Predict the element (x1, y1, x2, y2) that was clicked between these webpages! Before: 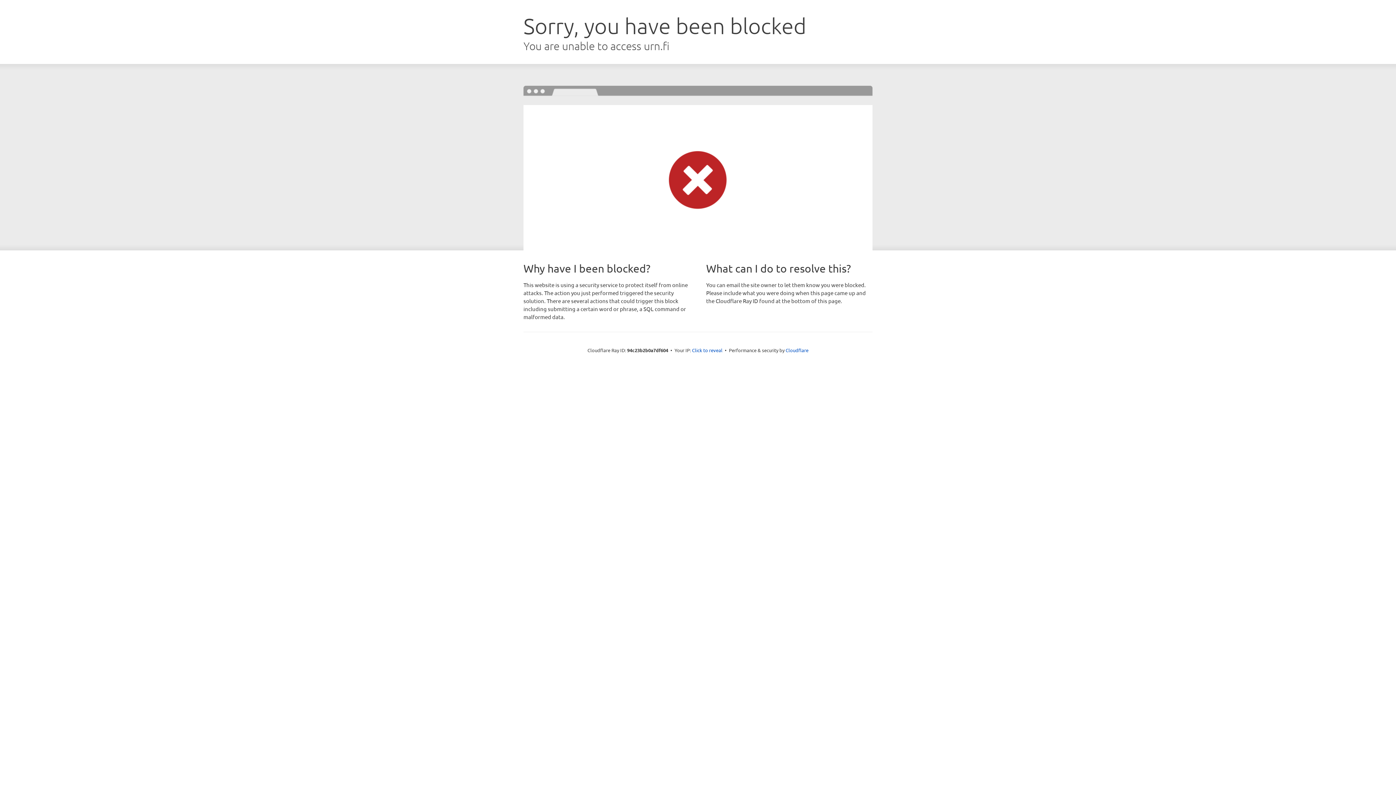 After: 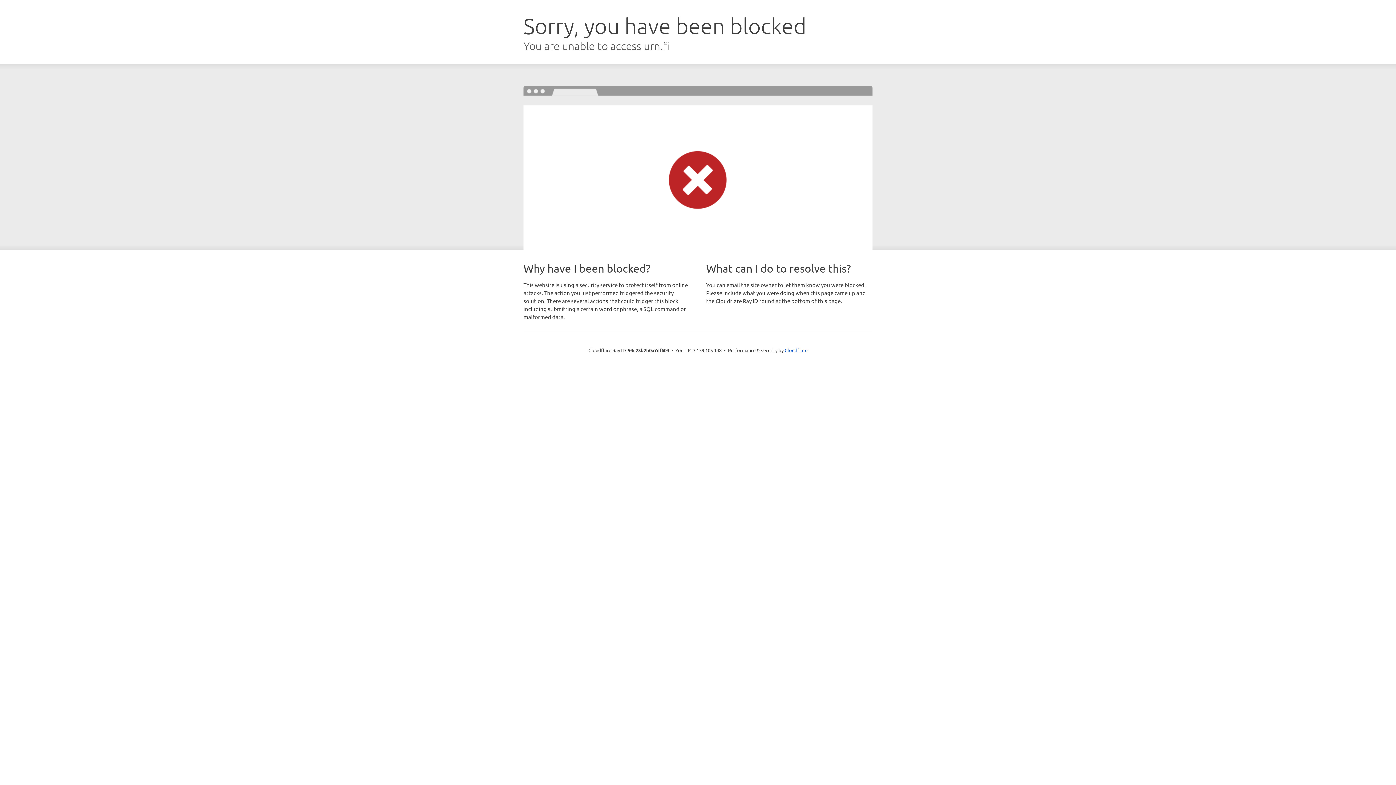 Action: label: Click to reveal bbox: (692, 346, 722, 353)